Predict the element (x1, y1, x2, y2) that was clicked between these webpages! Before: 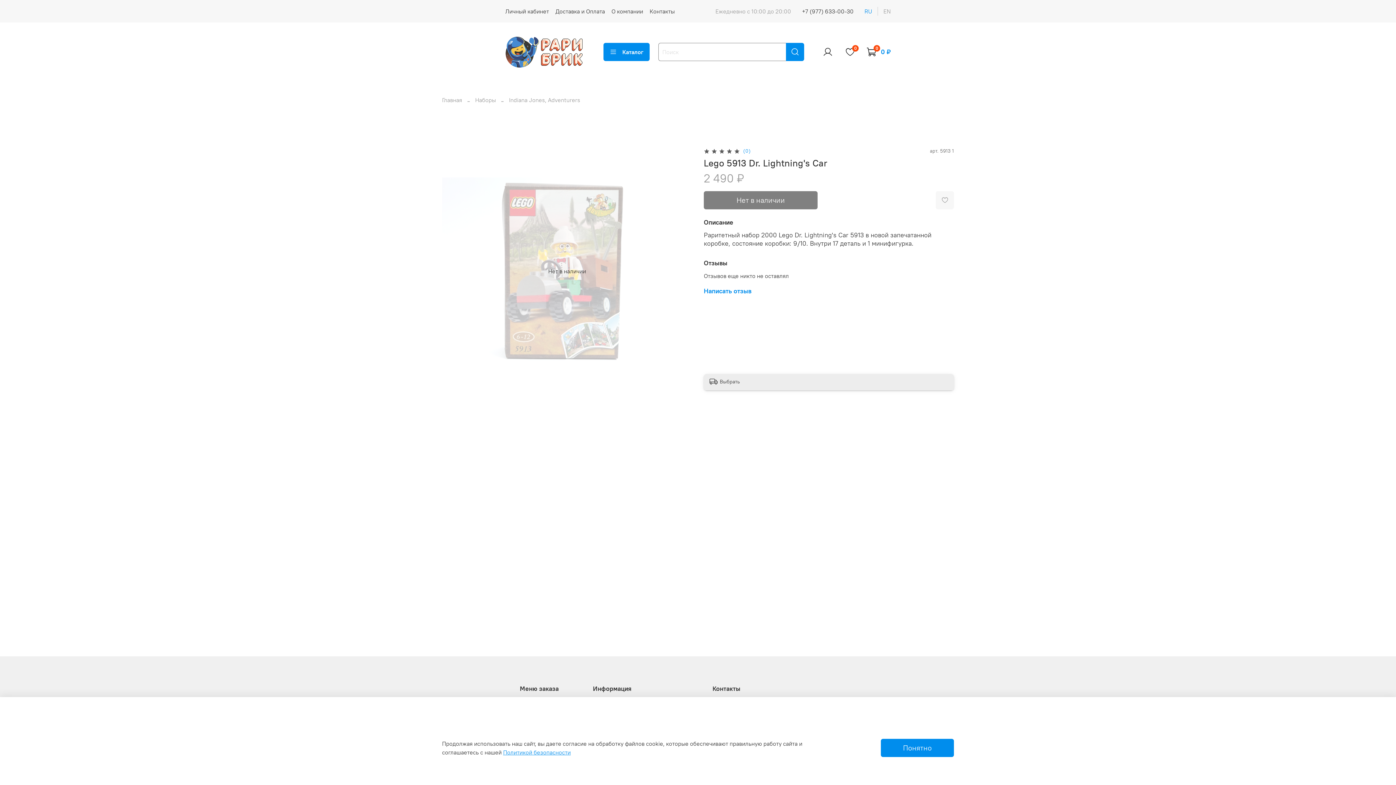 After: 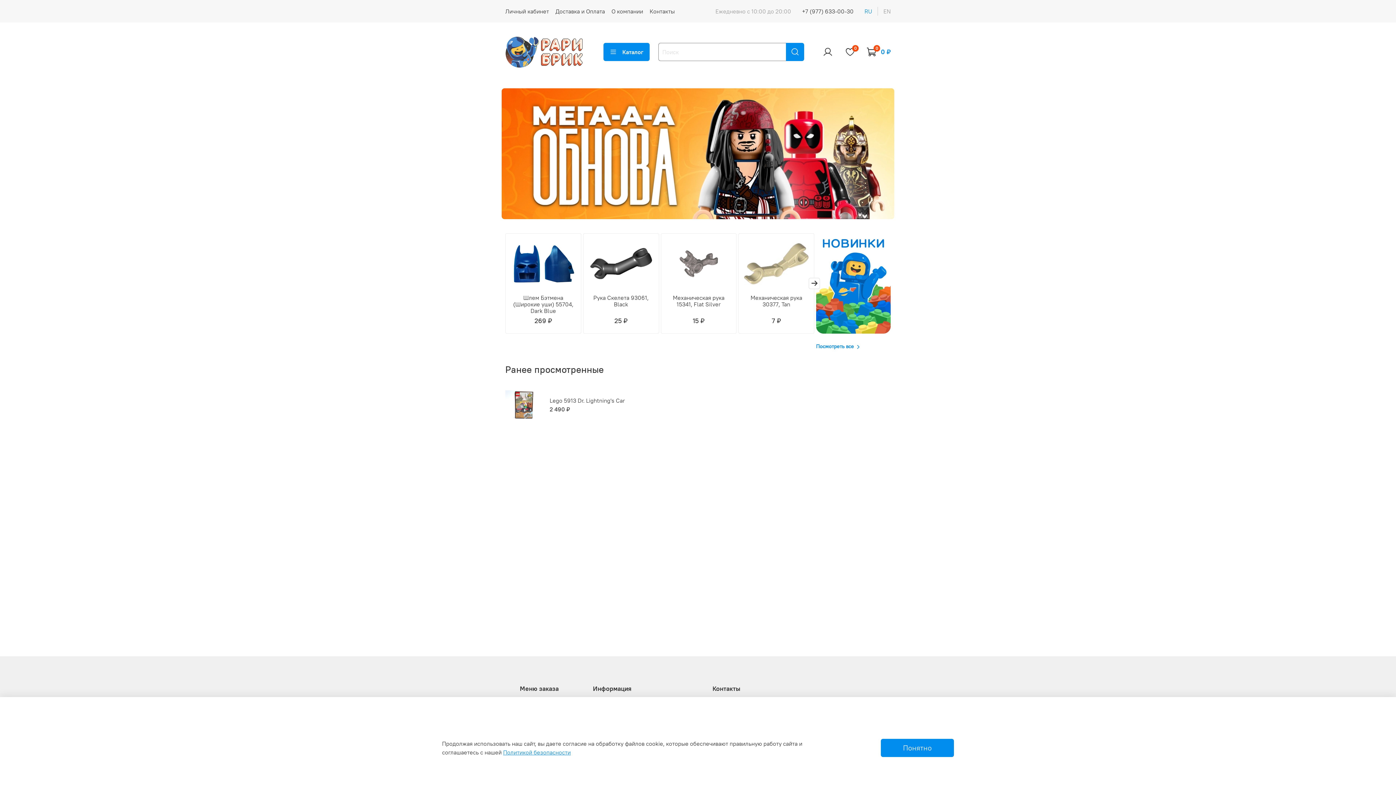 Action: bbox: (505, 36, 585, 67)